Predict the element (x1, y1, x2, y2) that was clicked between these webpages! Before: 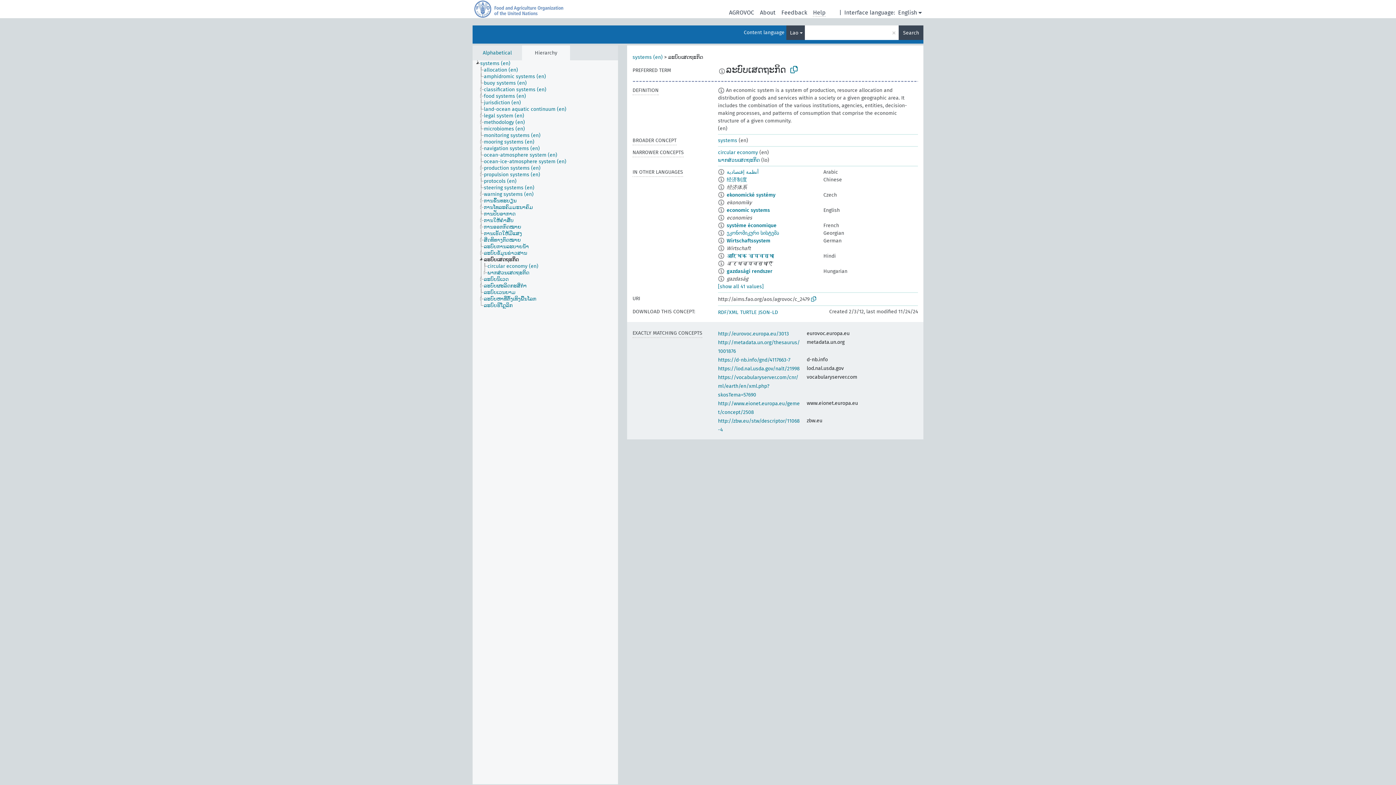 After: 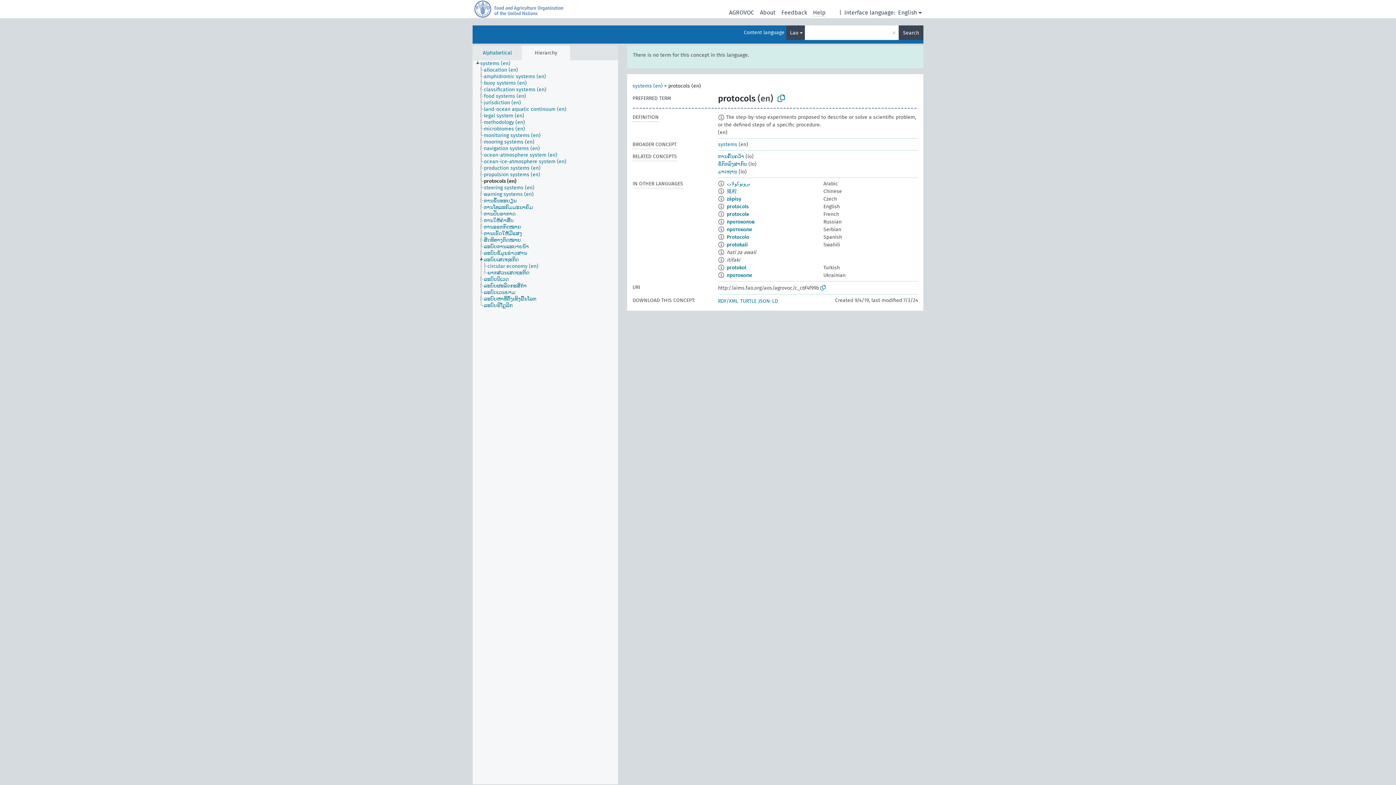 Action: bbox: (483, 178, 523, 184) label: protocols (en)